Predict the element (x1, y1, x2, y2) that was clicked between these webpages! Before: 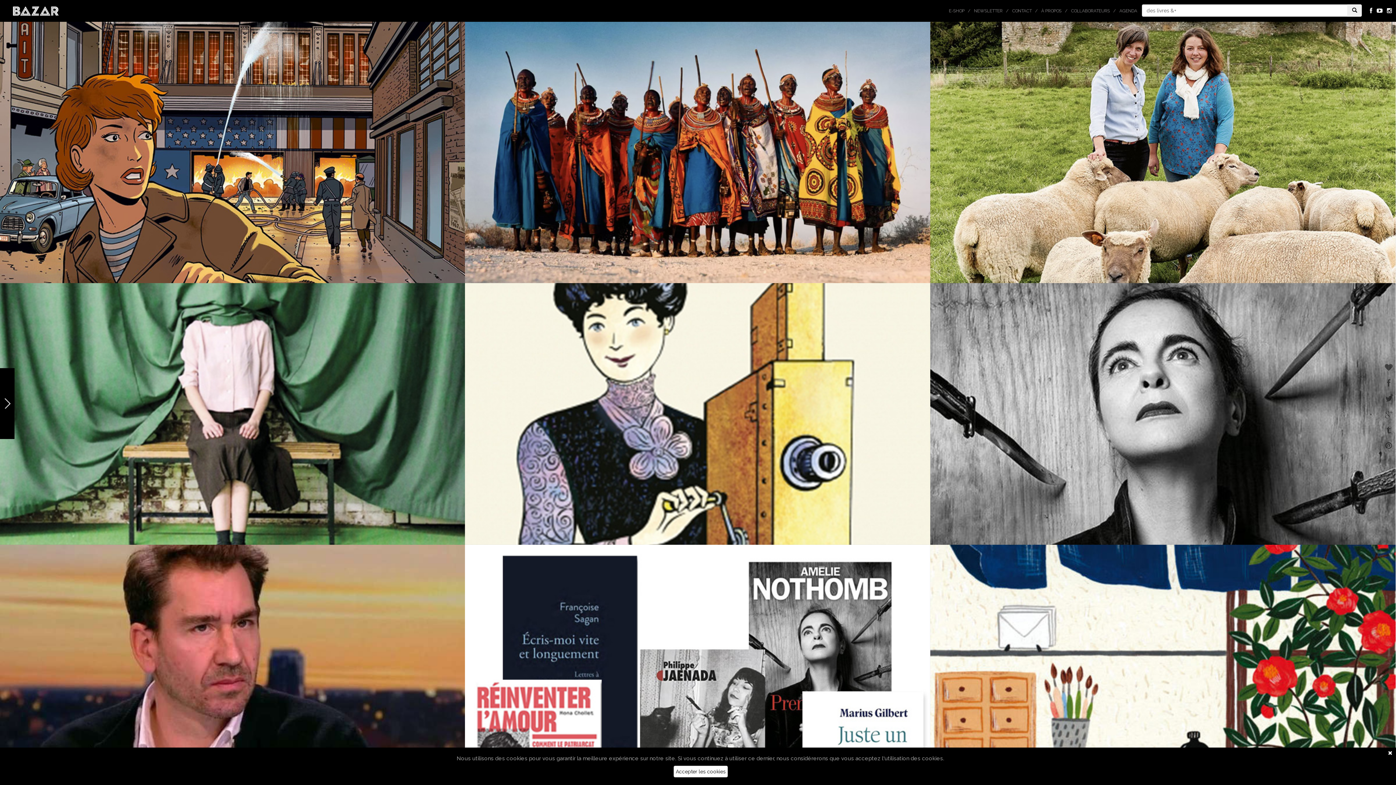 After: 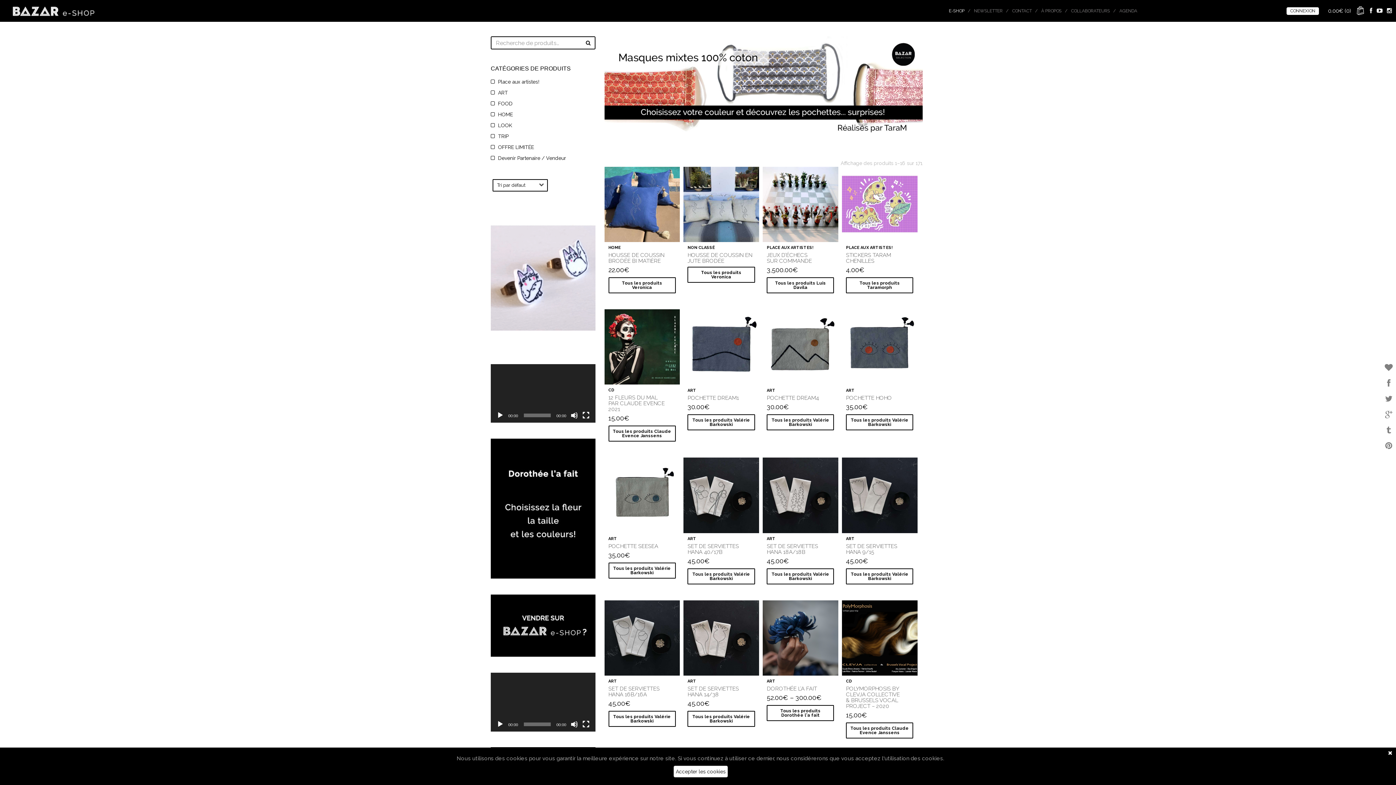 Action: label: E-SHOP bbox: (944, 1, 969, 20)